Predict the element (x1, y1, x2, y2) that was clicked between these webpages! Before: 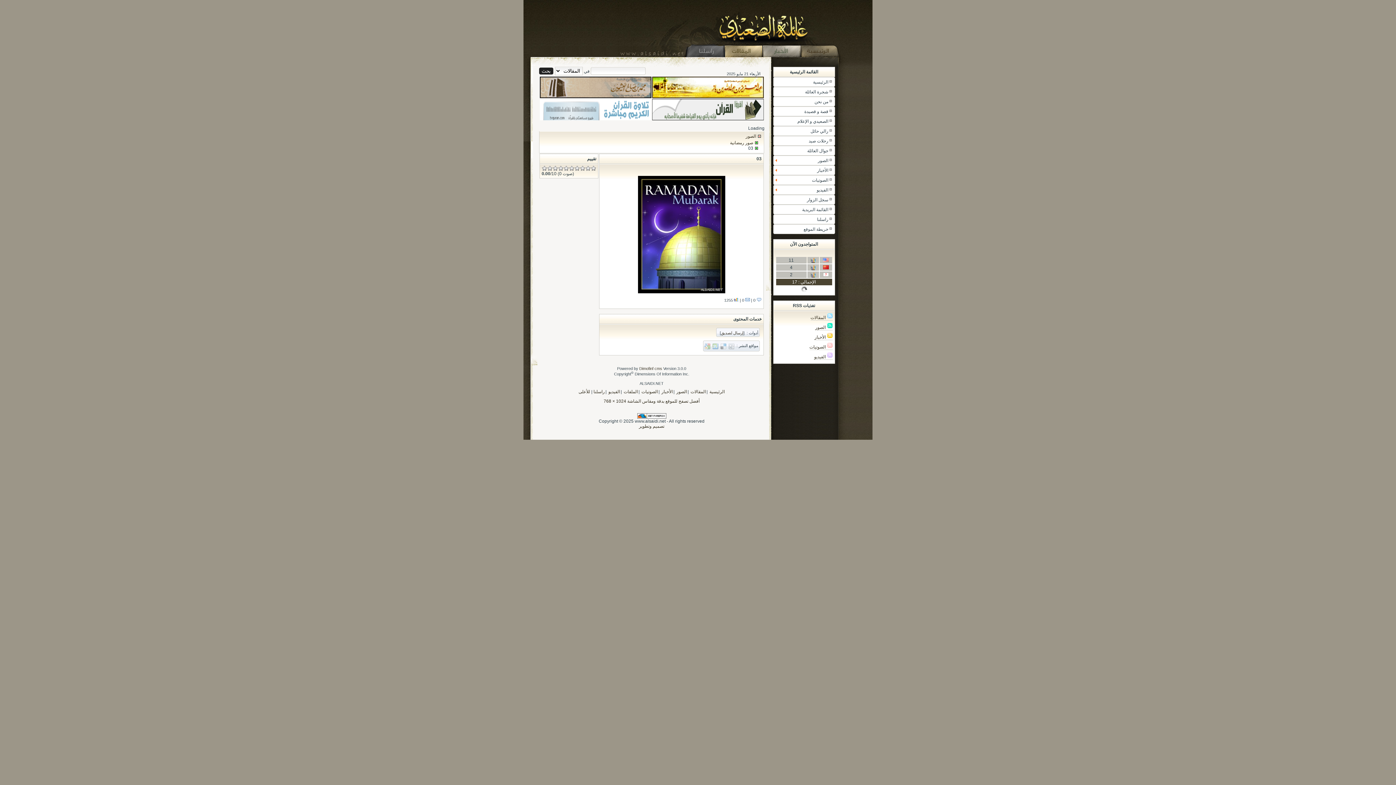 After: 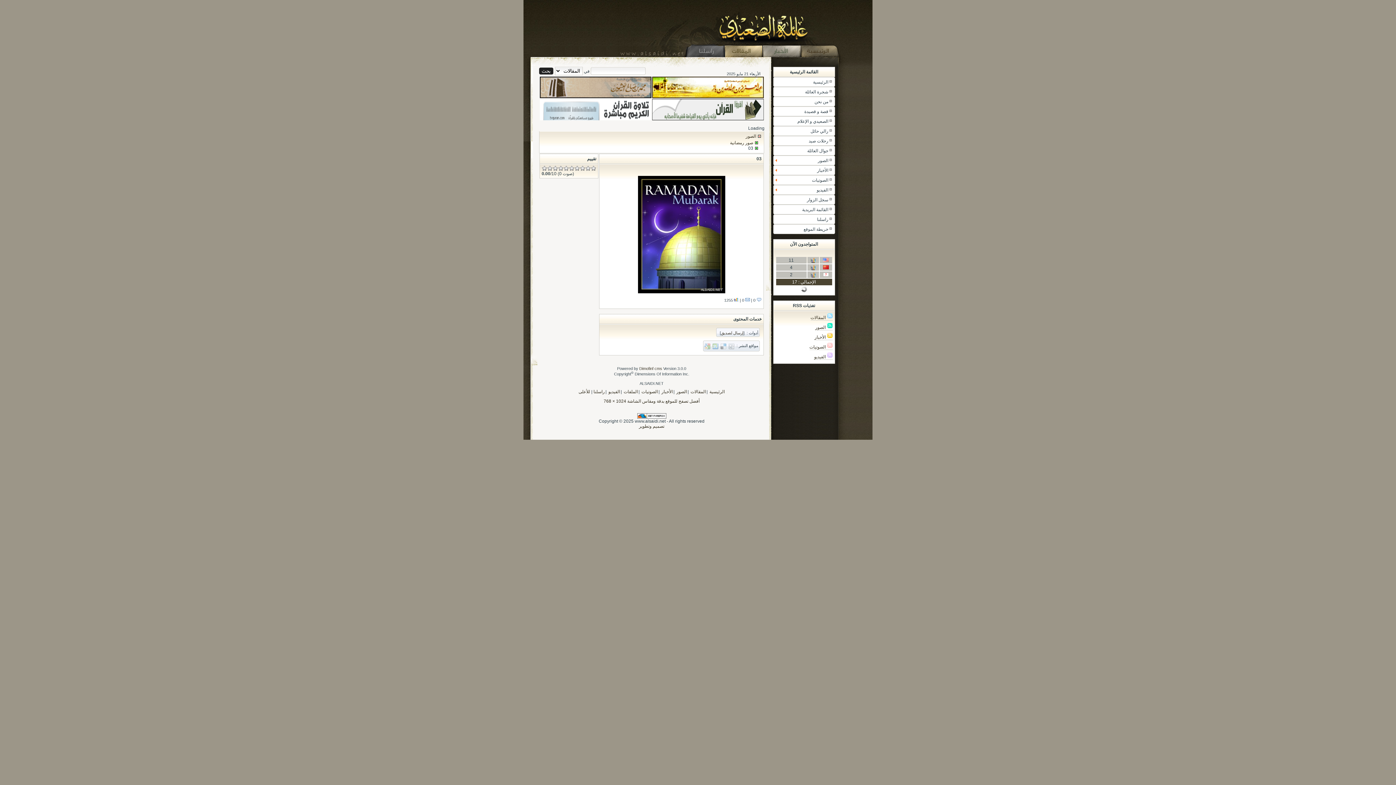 Action: bbox: (652, 94, 763, 99)